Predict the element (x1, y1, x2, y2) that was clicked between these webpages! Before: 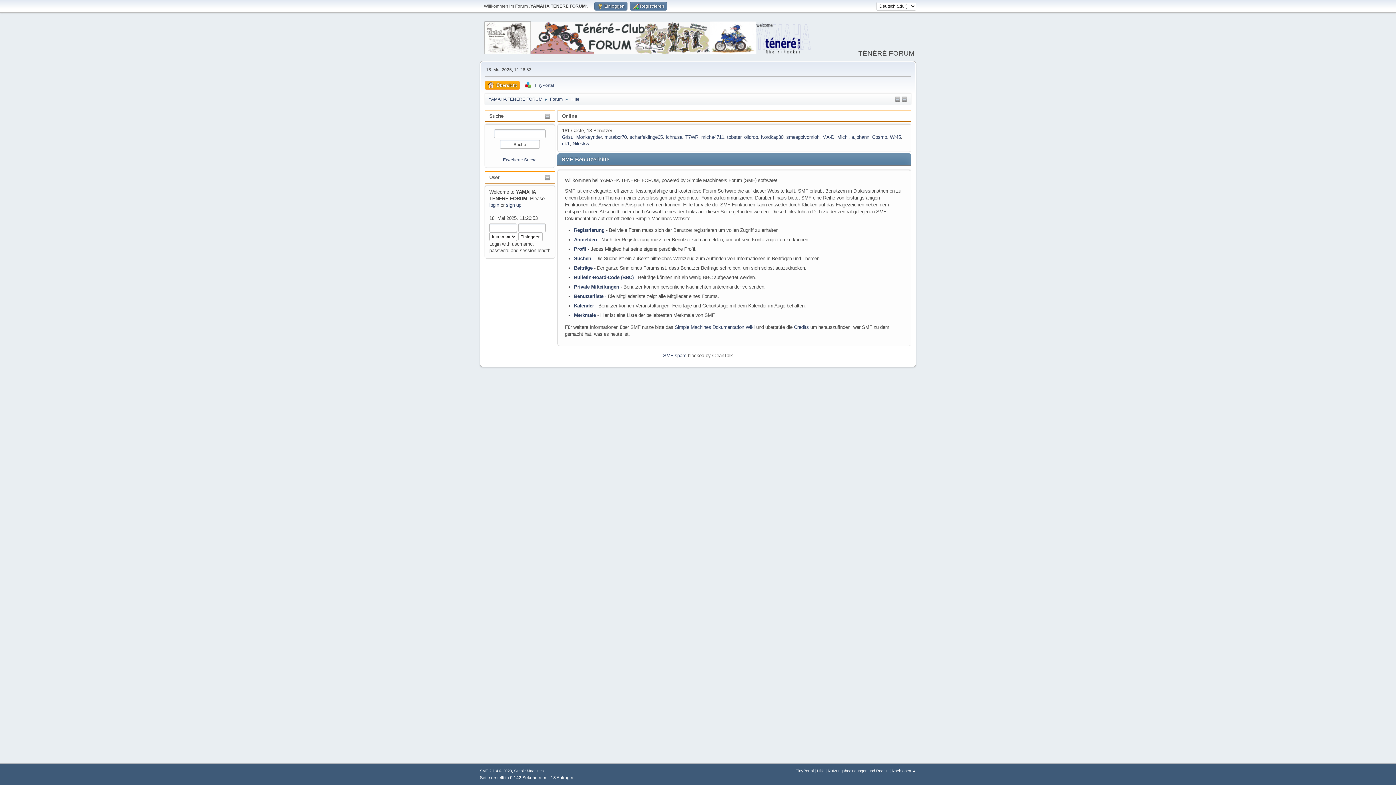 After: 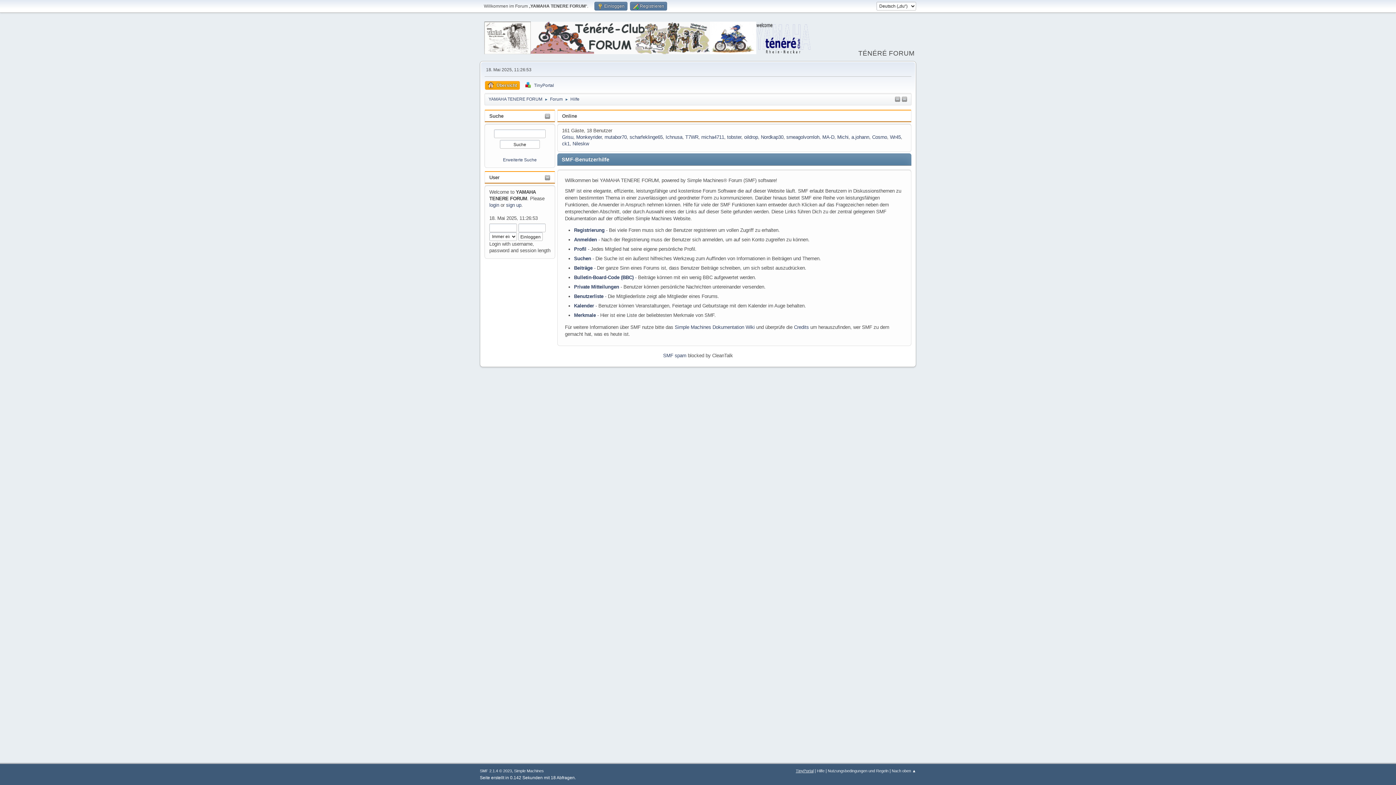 Action: bbox: (796, 769, 813, 773) label: TinyPortal